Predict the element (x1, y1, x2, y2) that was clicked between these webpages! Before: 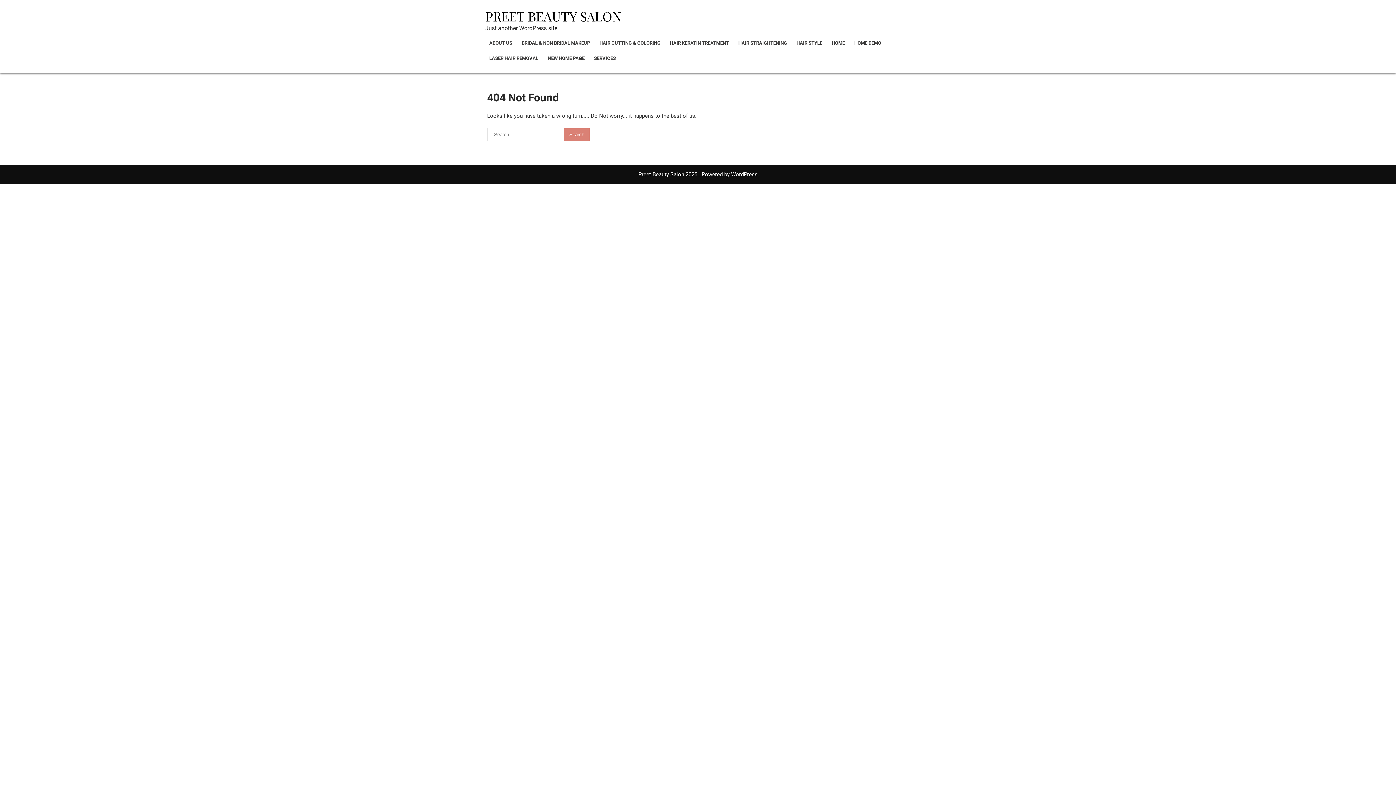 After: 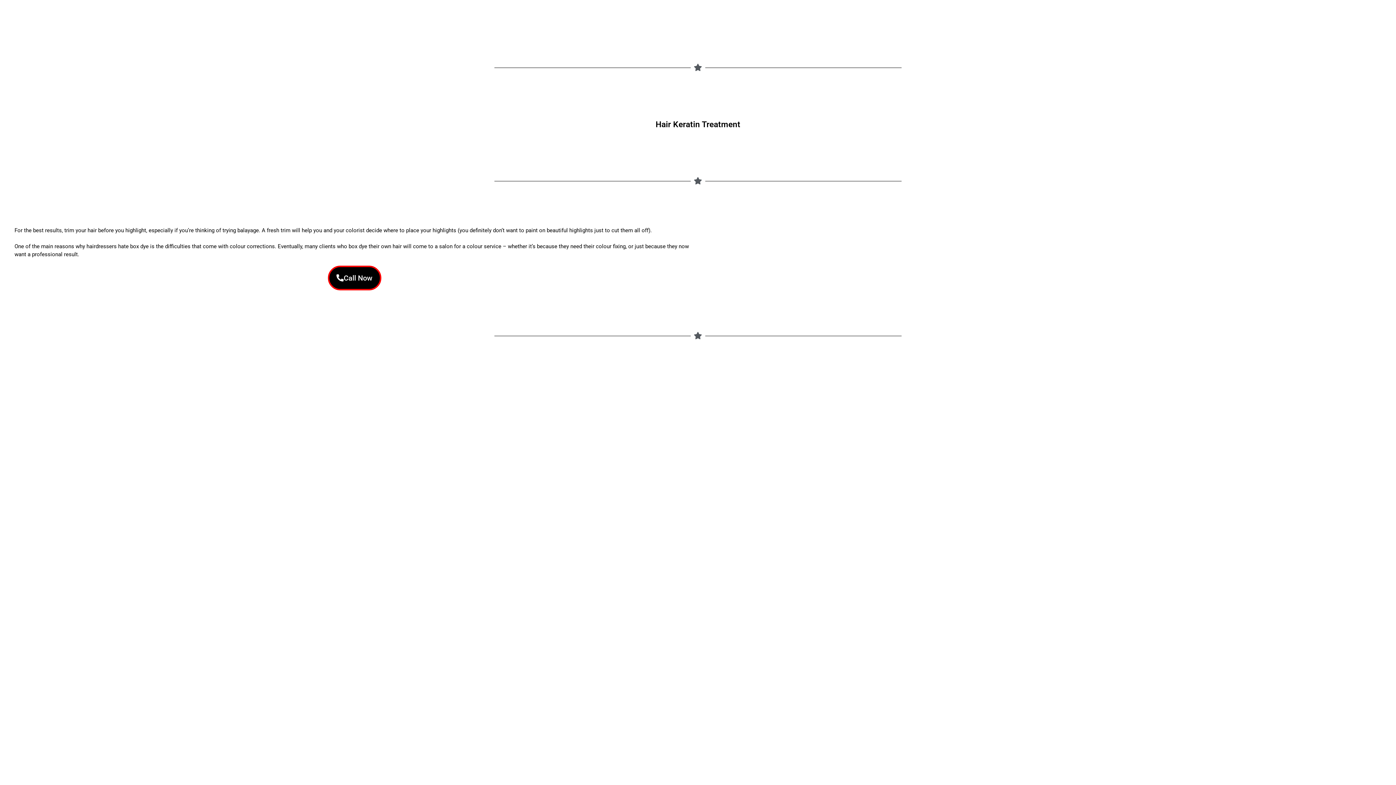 Action: bbox: (666, 34, 733, 51) label: HAIR KERATIN TREATMENT